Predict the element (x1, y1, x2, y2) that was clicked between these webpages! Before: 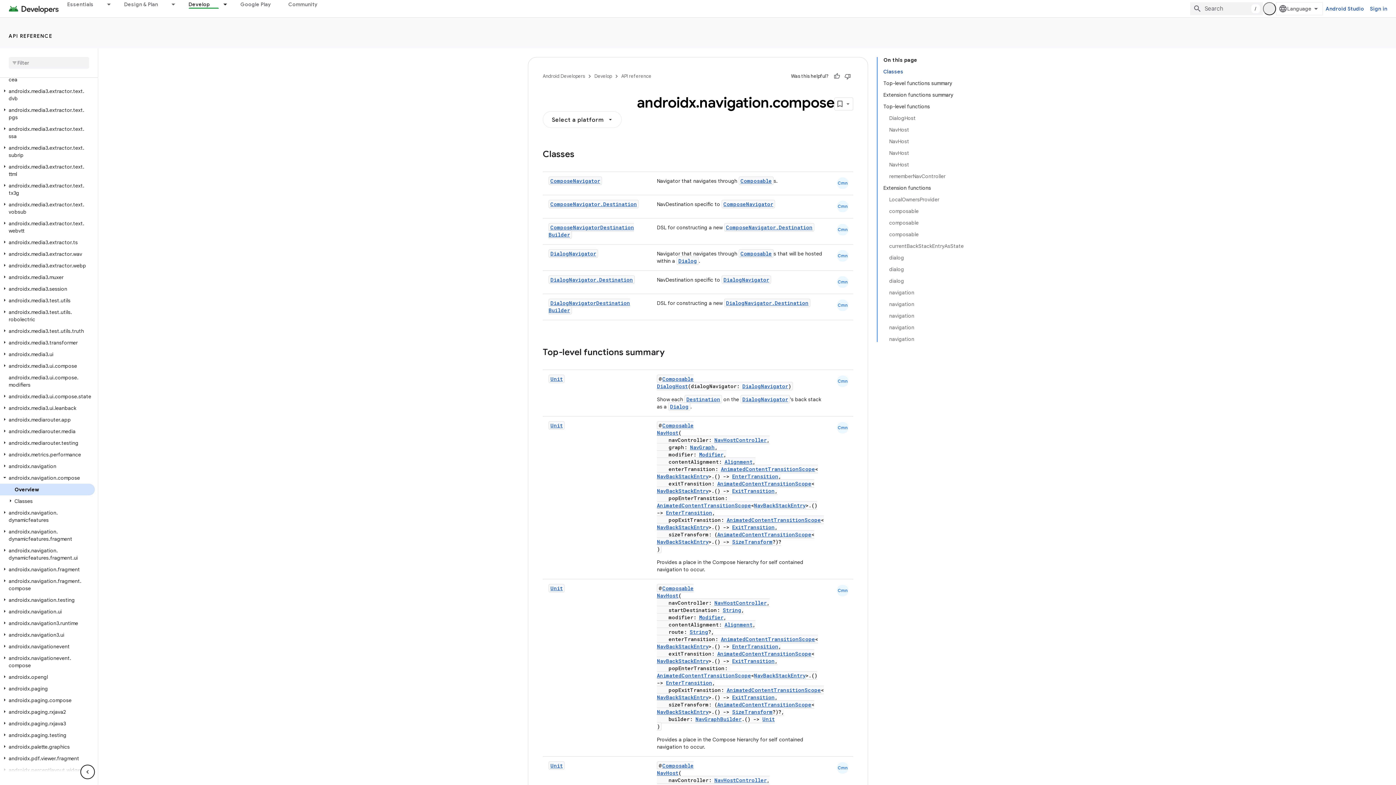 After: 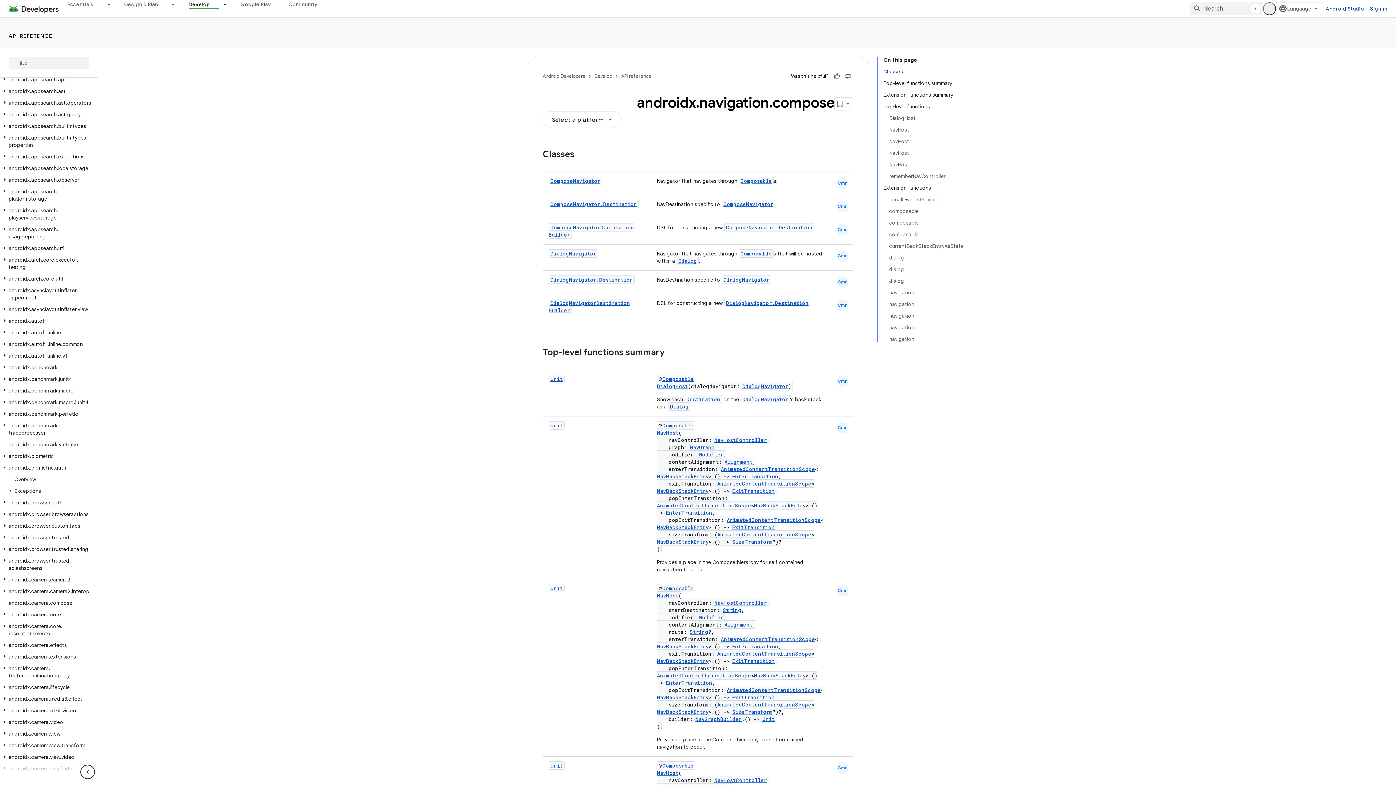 Action: bbox: (0, 649, 9, 656)